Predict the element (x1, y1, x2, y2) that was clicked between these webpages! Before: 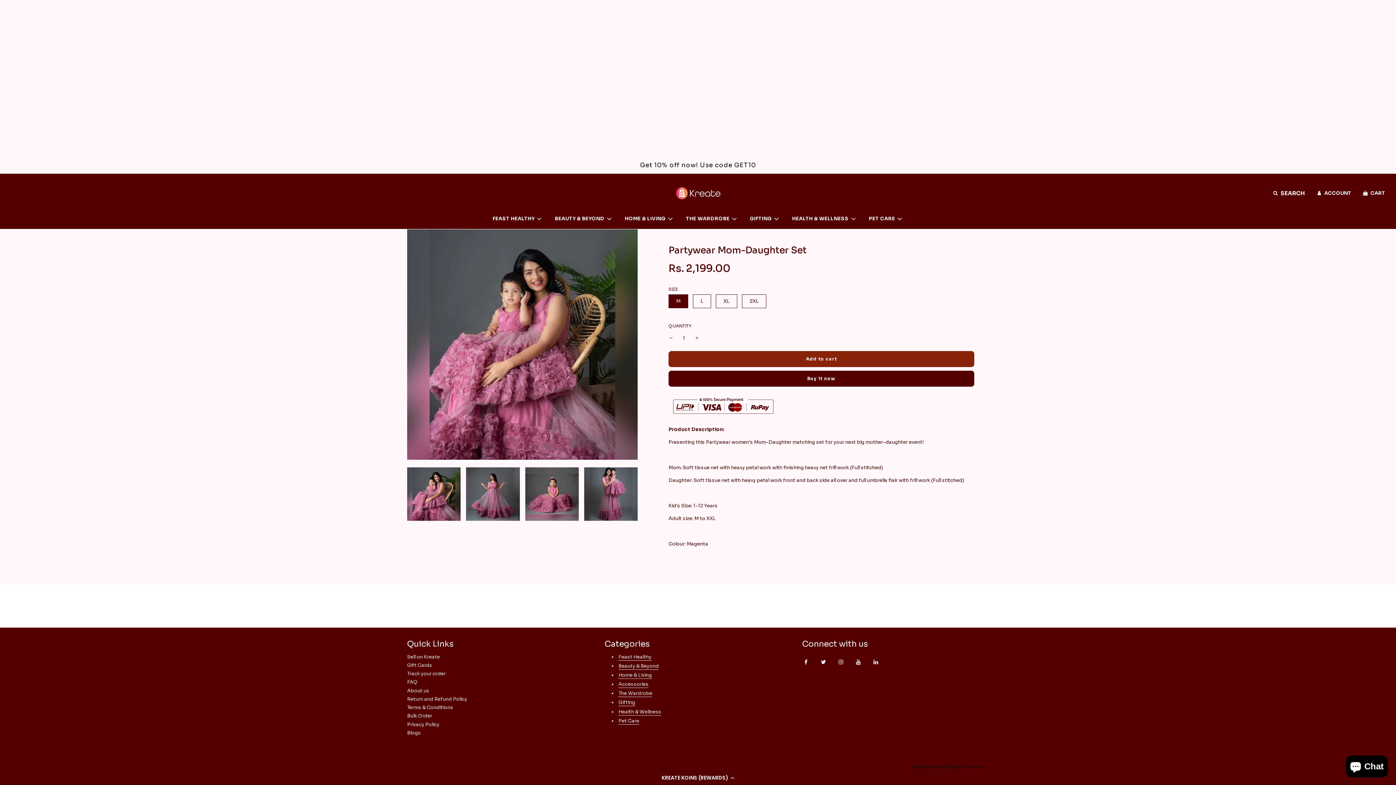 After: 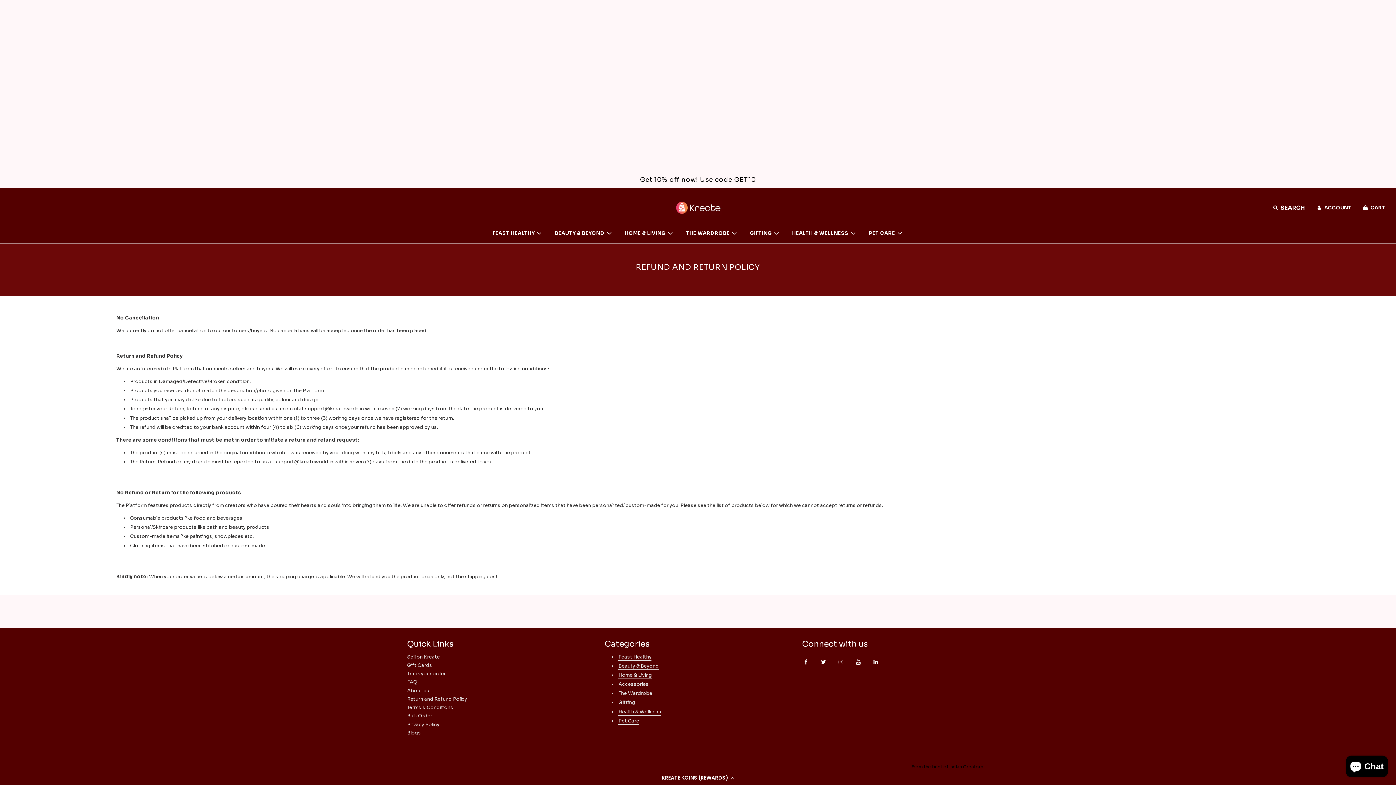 Action: label: Return and Refund Policy bbox: (407, 696, 467, 702)